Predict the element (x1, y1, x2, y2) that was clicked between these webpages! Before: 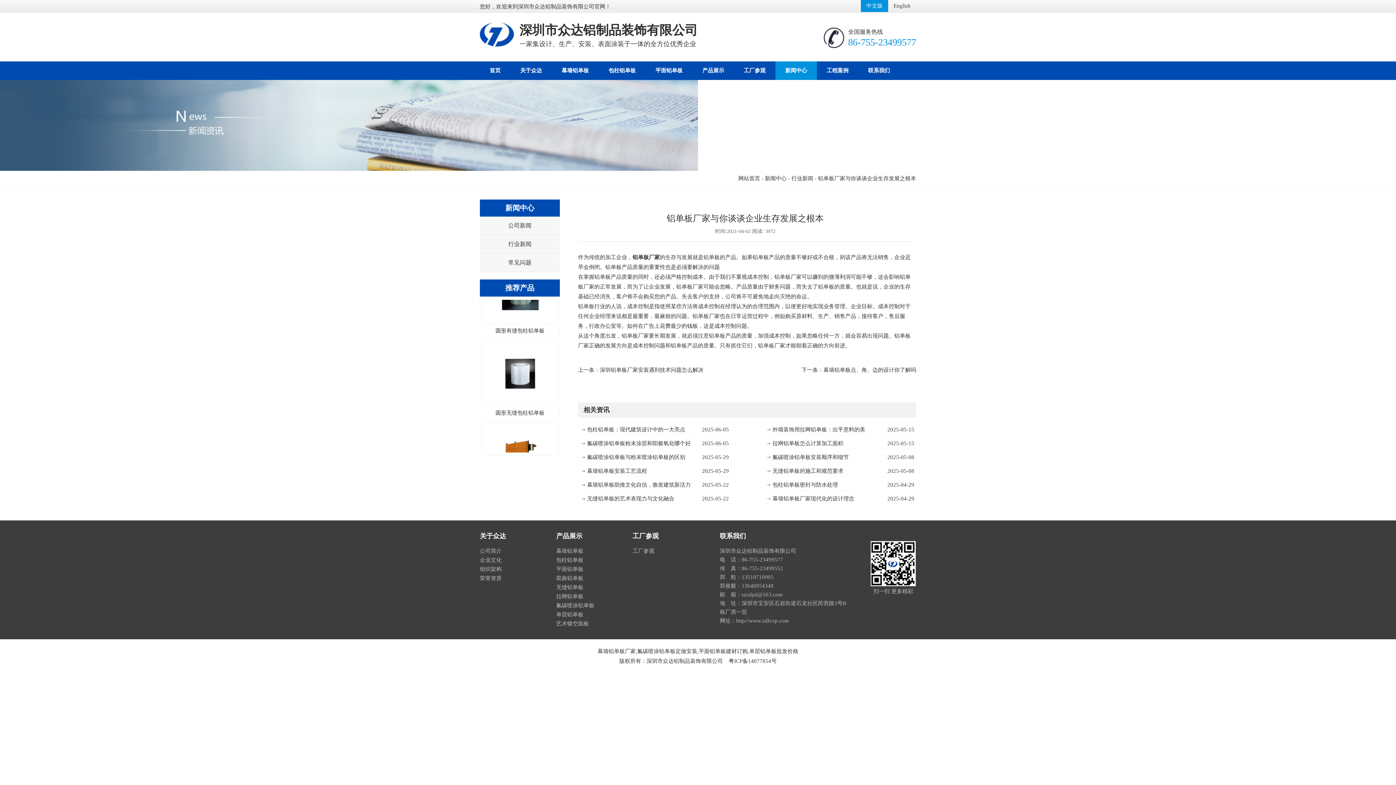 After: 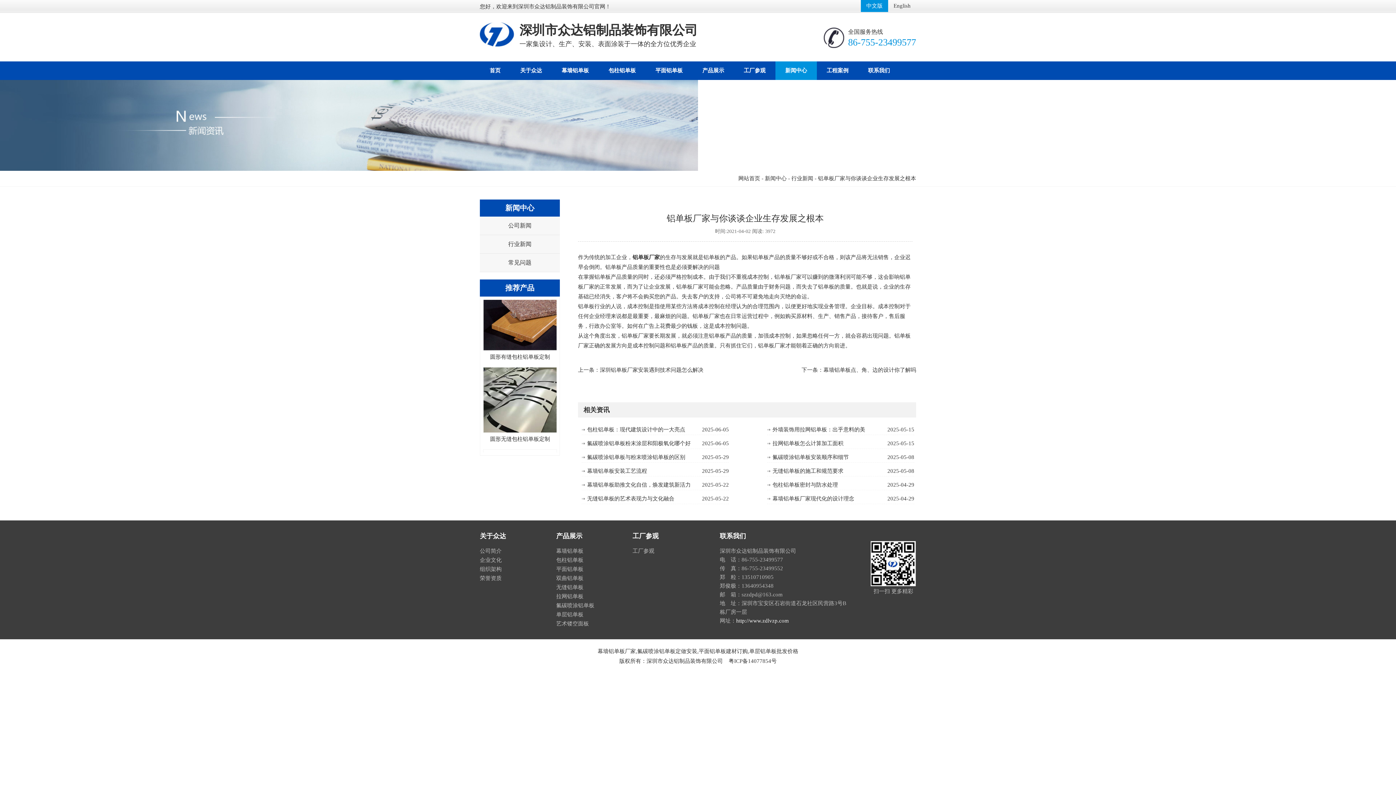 Action: bbox: (736, 618, 789, 624) label: http://www.zdlvzp.com